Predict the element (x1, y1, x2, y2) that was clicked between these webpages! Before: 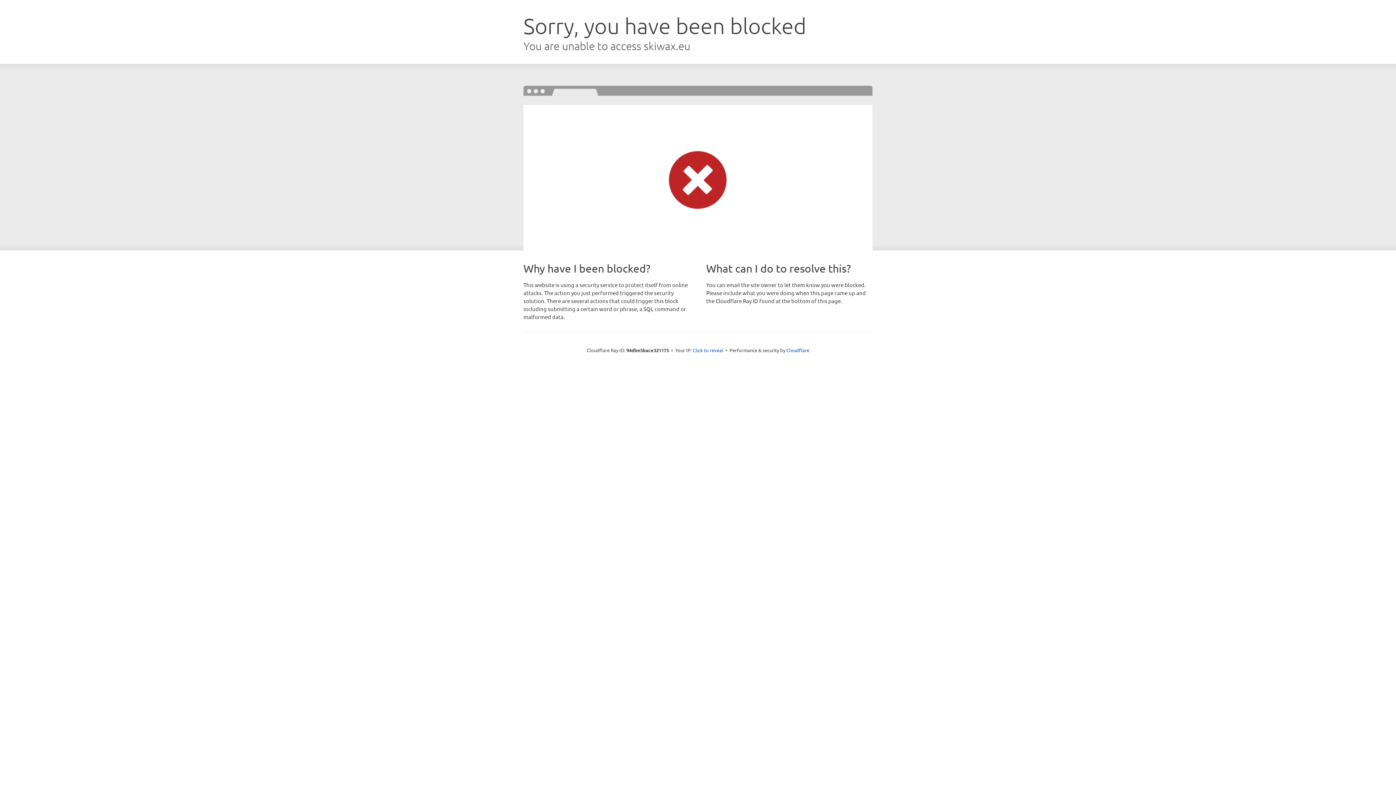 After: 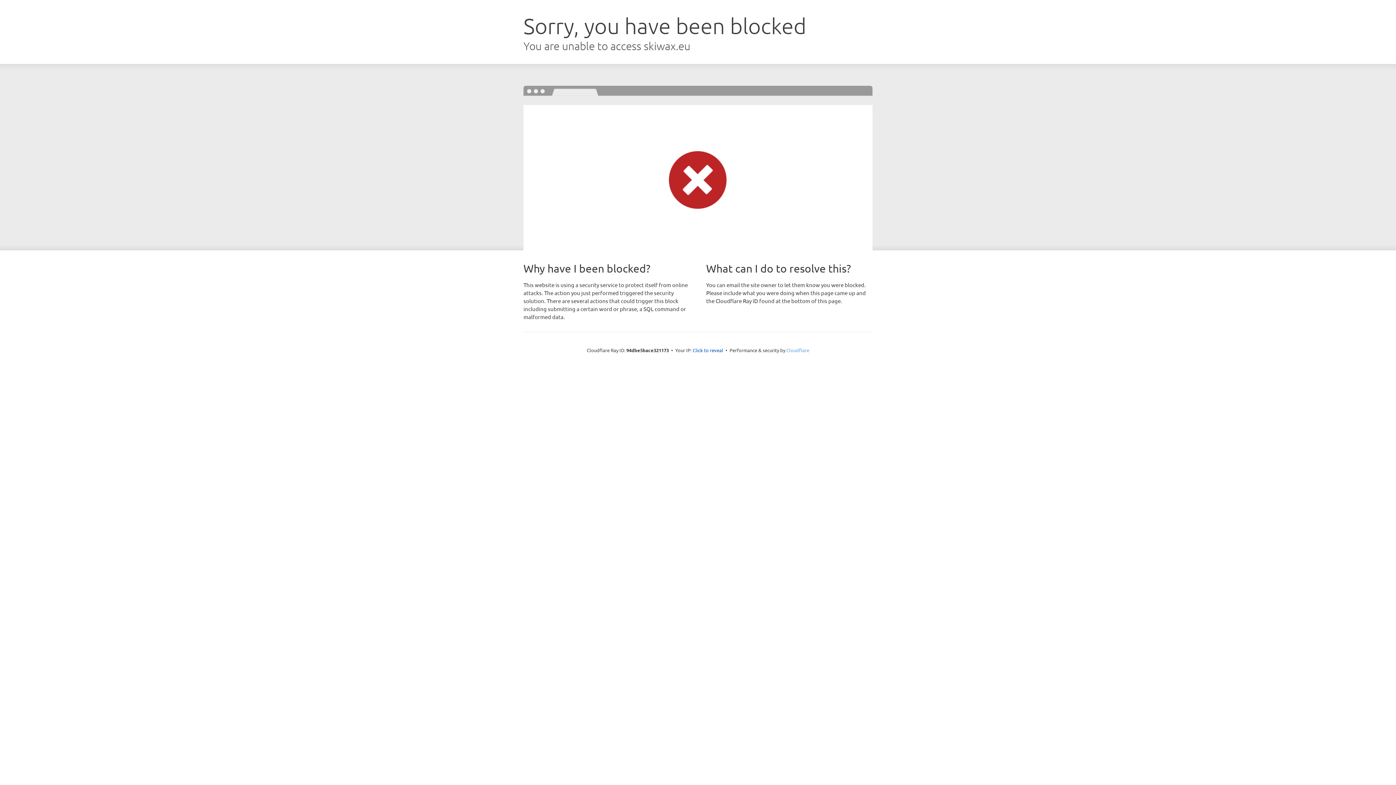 Action: label: Cloudflare bbox: (786, 347, 809, 353)